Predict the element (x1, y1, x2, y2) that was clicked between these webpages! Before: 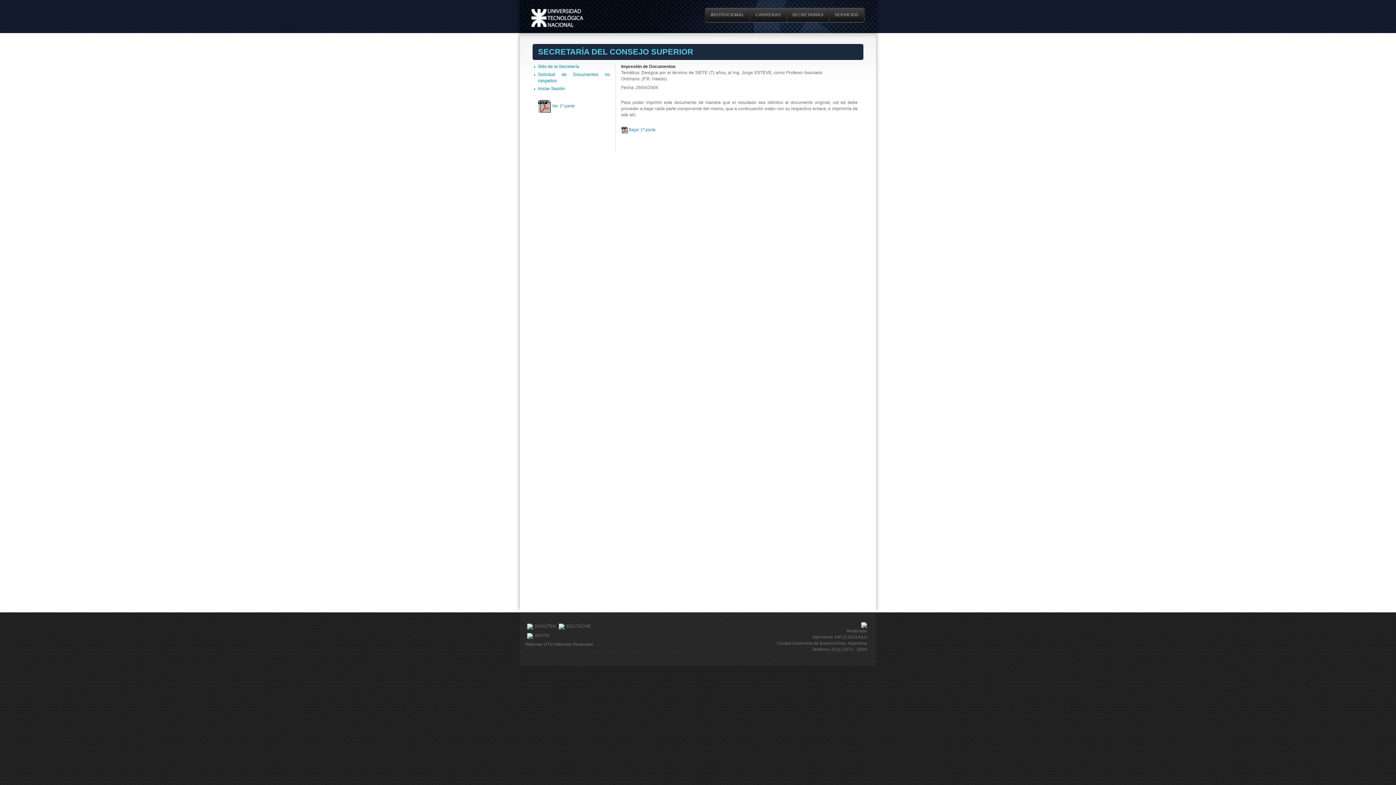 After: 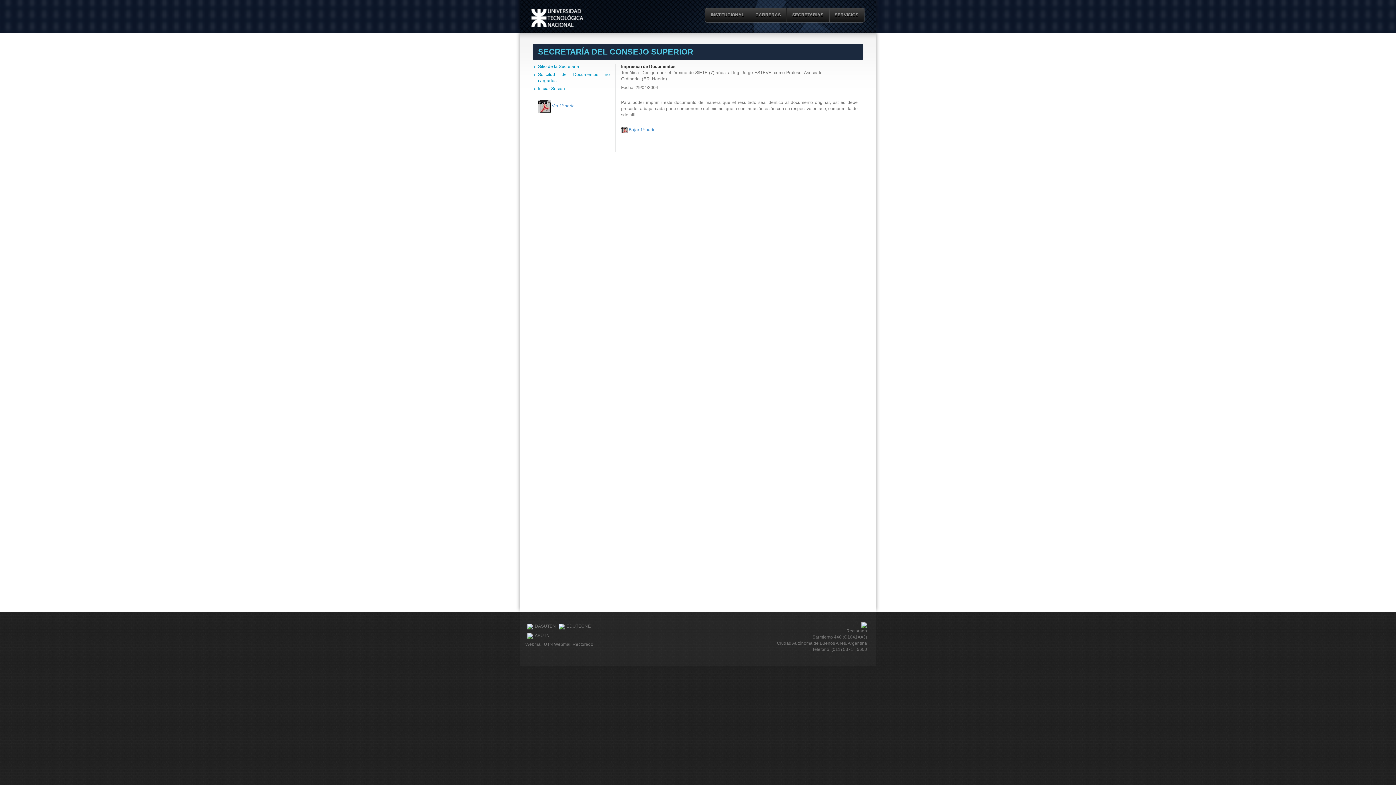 Action: bbox: (534, 623, 556, 629) label: DASUTEN